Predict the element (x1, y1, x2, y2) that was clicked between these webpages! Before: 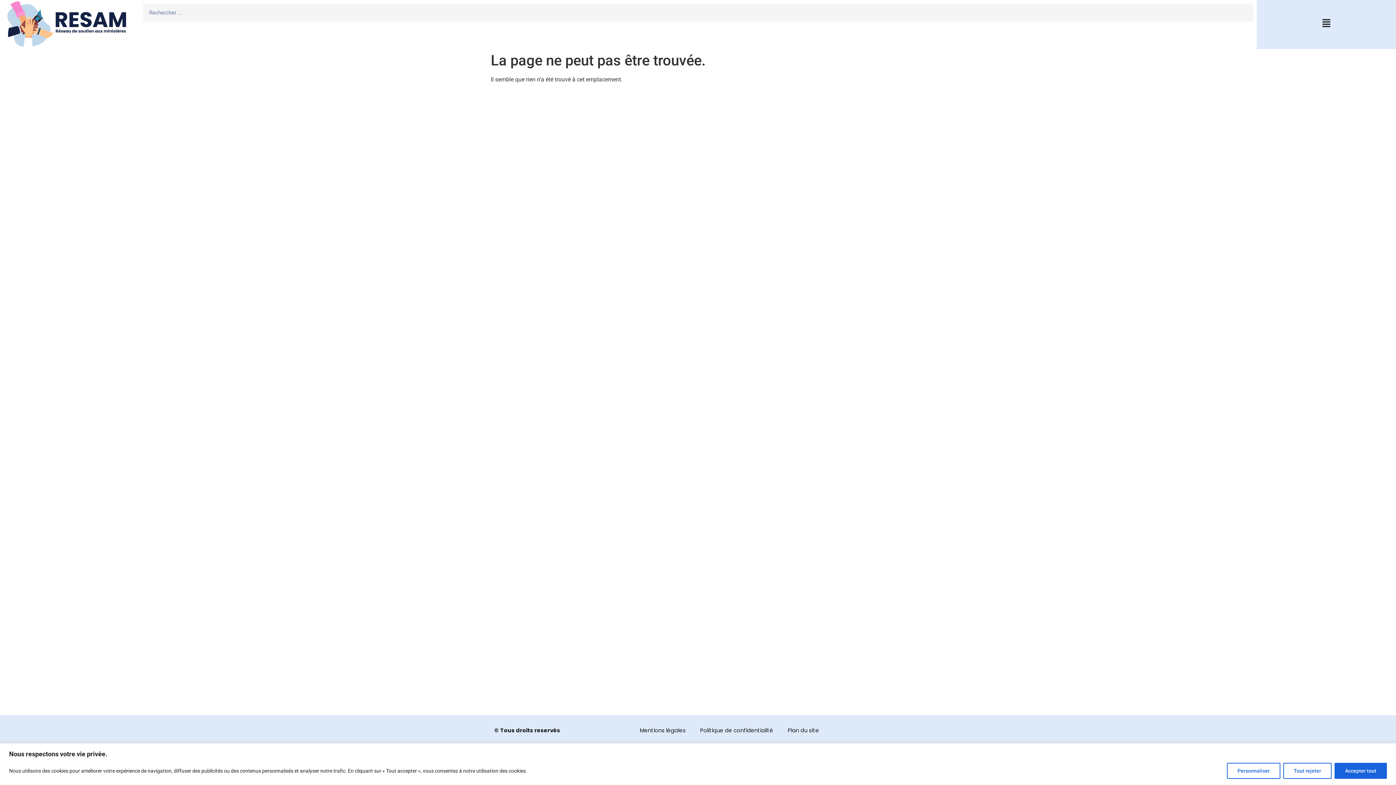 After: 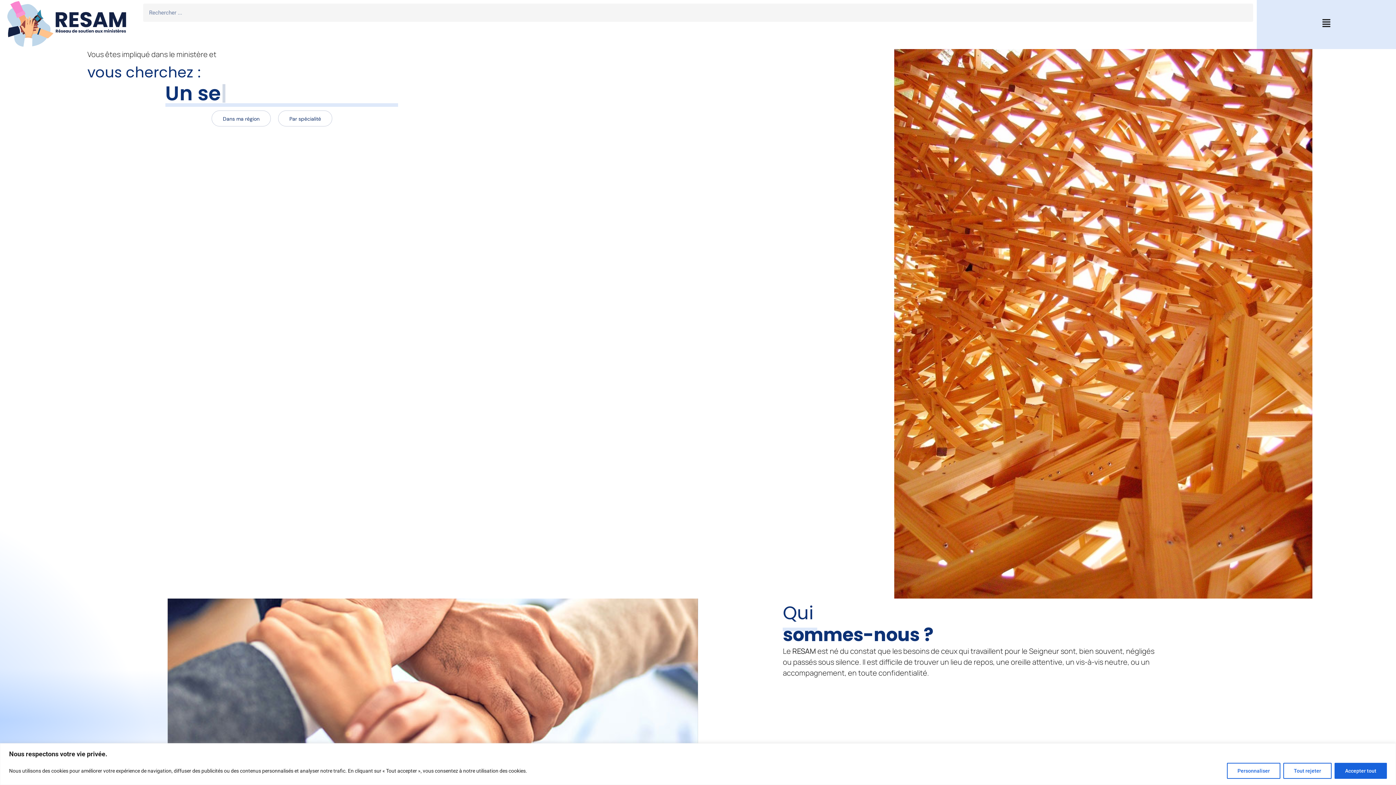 Action: bbox: (1, 0, 139, 49)